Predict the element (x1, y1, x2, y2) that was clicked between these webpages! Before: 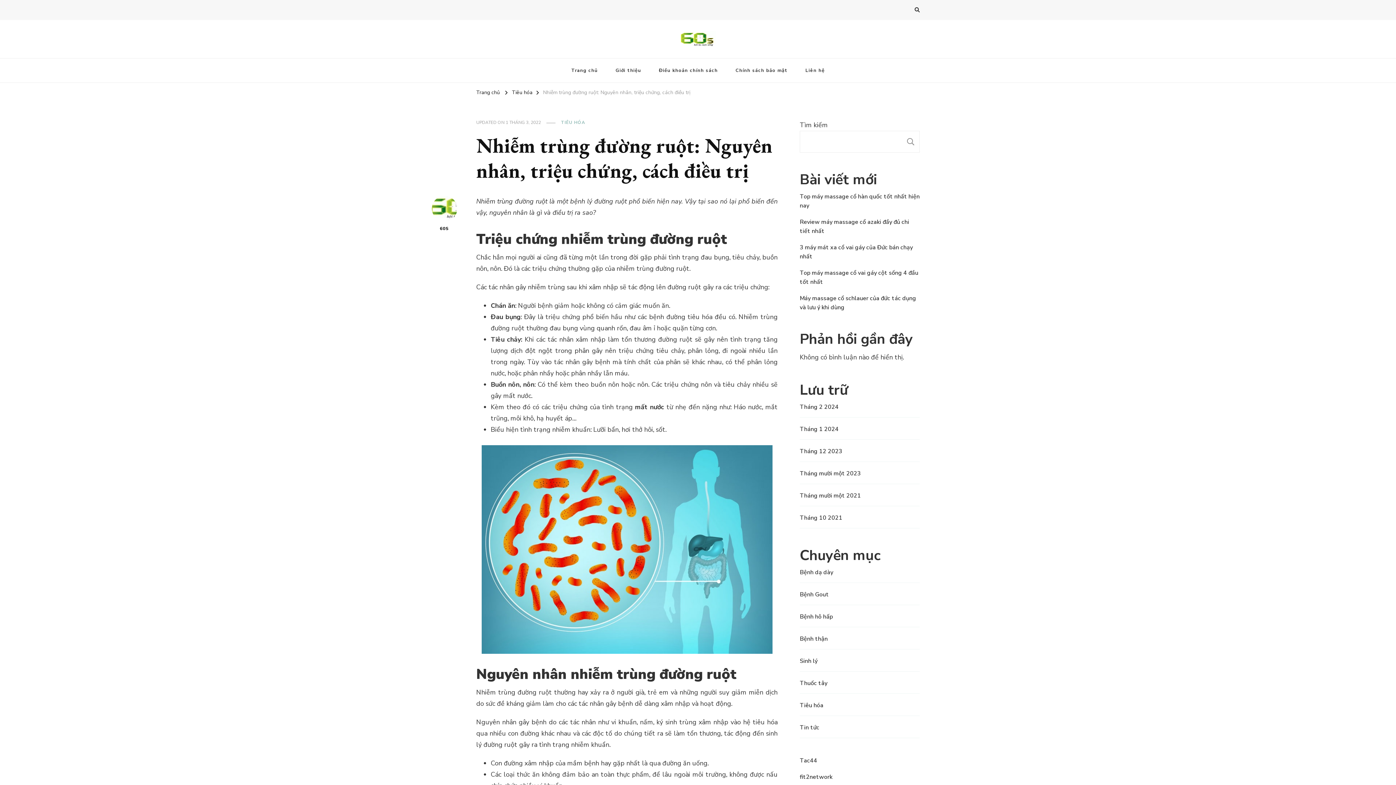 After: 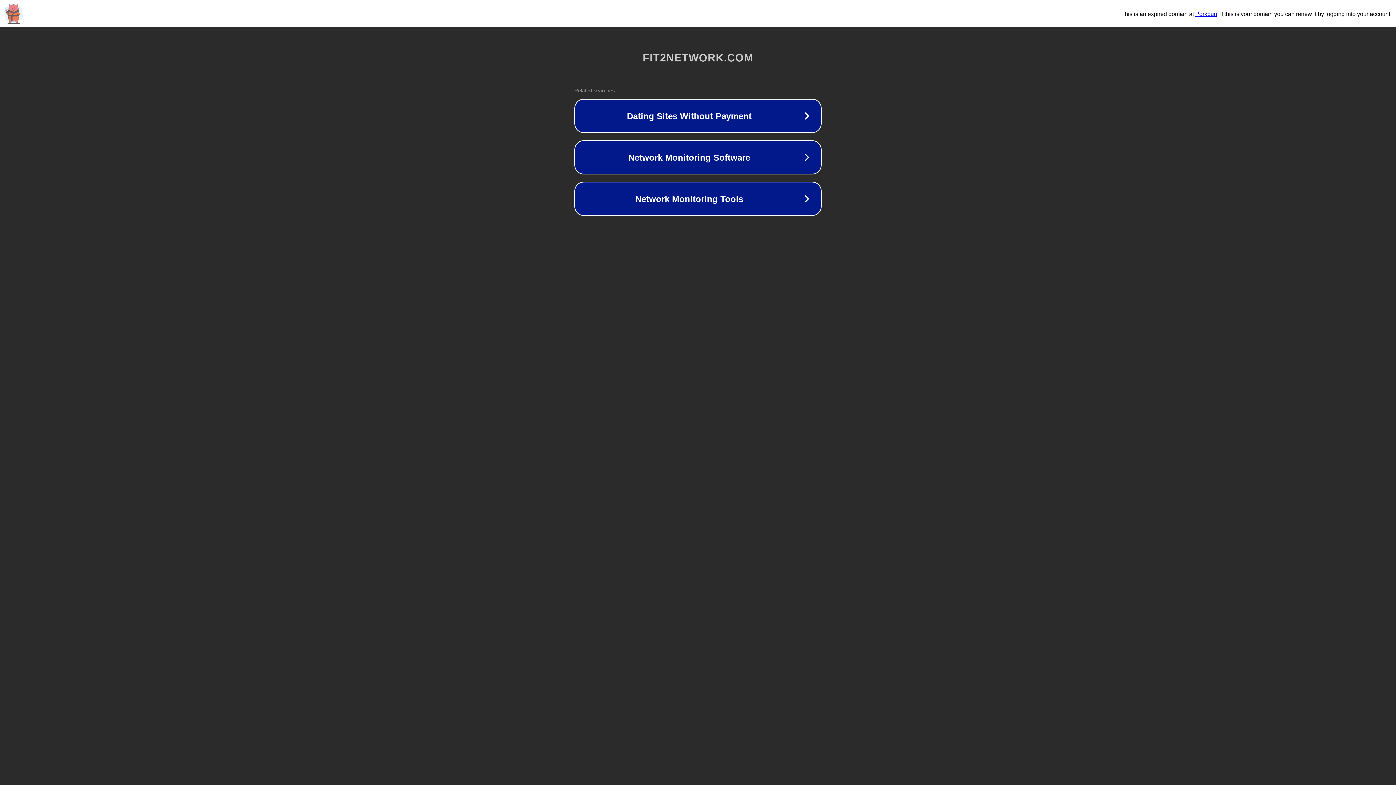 Action: bbox: (800, 773, 832, 782) label: fit2network